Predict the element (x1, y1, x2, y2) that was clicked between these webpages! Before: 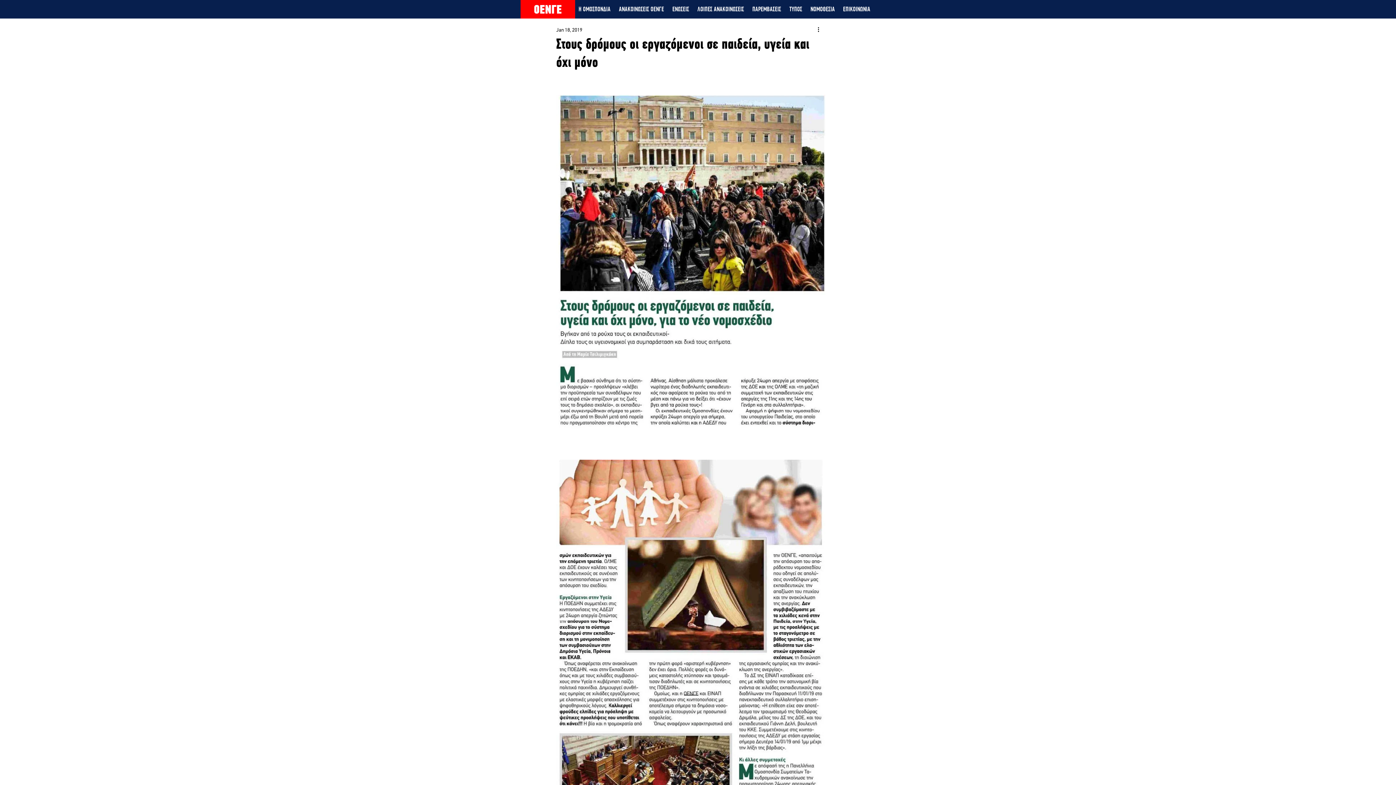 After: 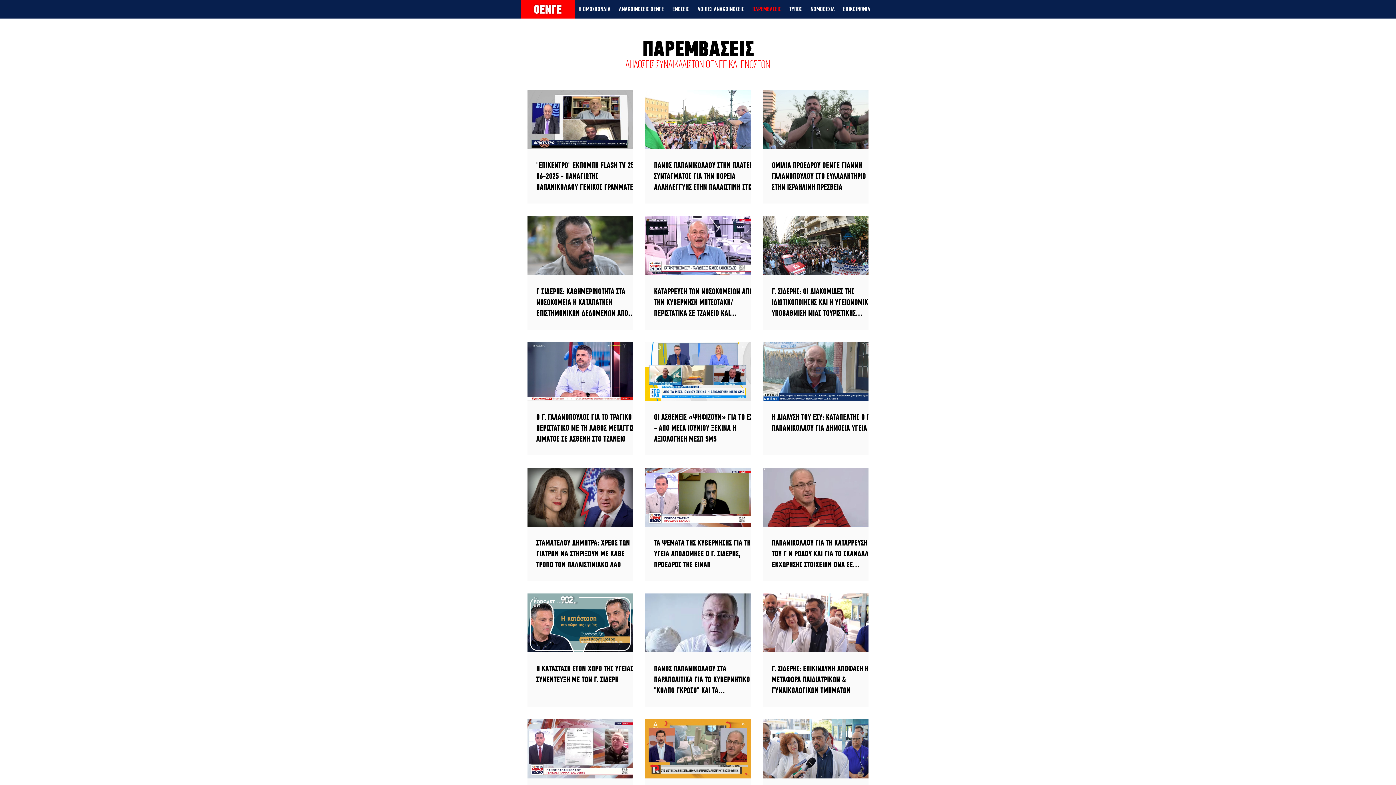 Action: bbox: (748, 3, 785, 14) label: ΠΑΡΕΜΒΑΣΕΙΣ